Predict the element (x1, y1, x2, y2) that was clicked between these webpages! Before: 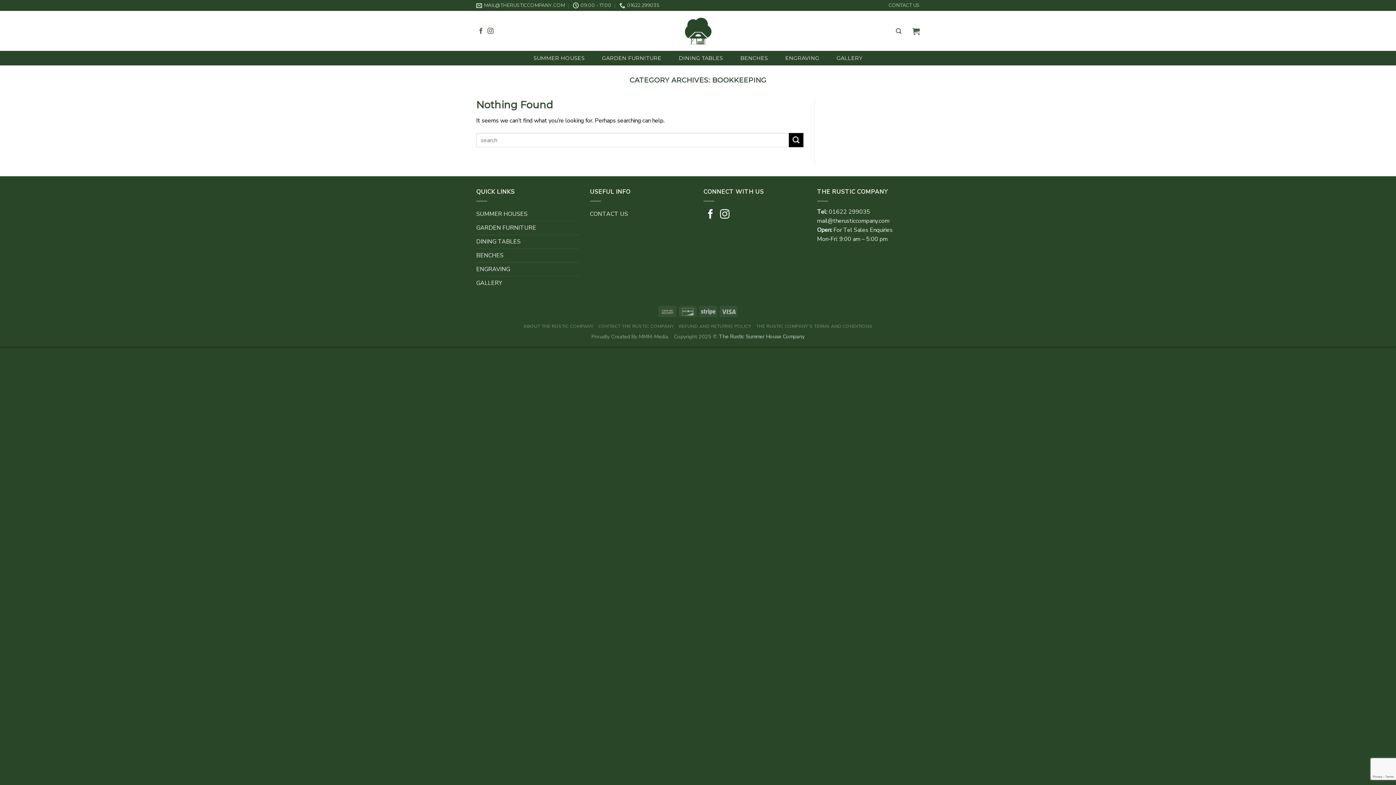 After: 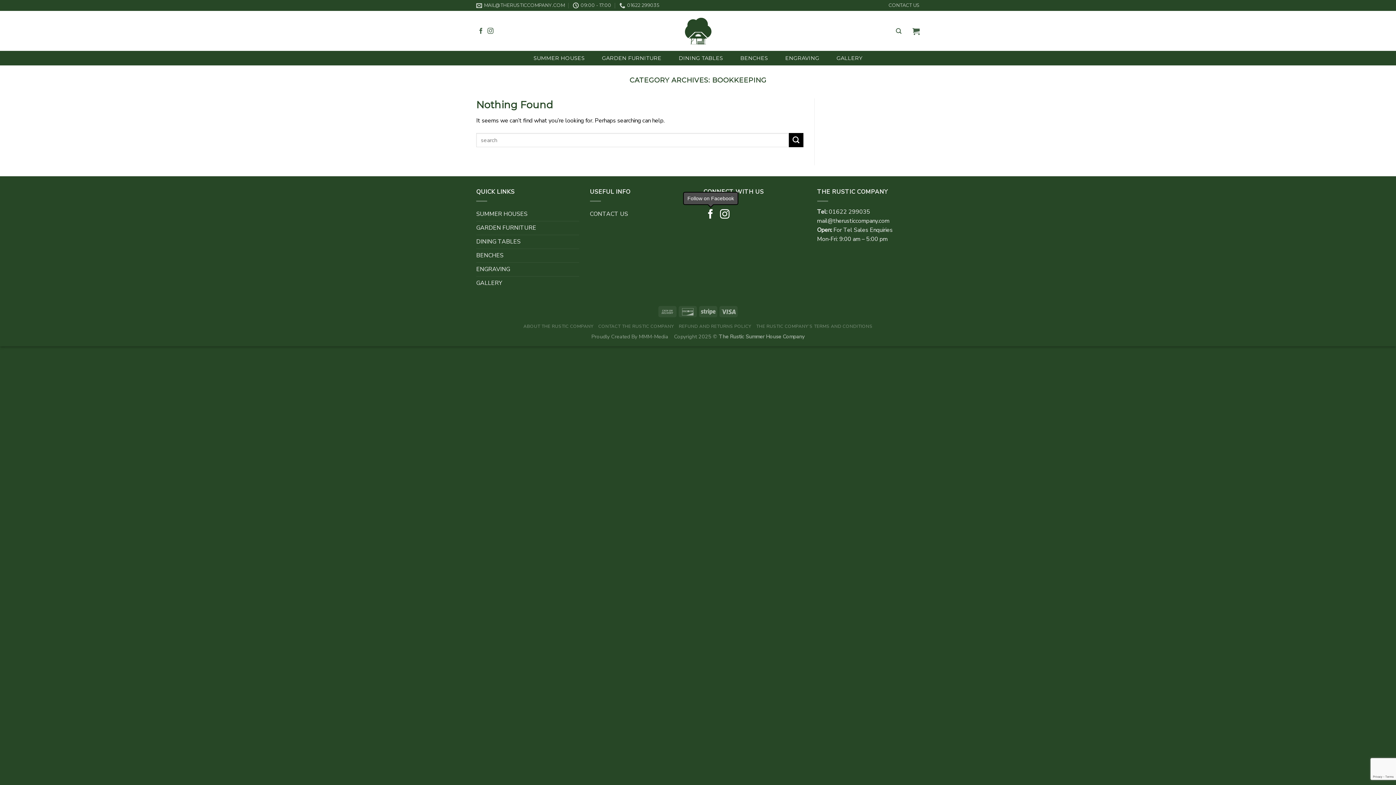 Action: bbox: (706, 209, 715, 220) label: Follow on Facebook